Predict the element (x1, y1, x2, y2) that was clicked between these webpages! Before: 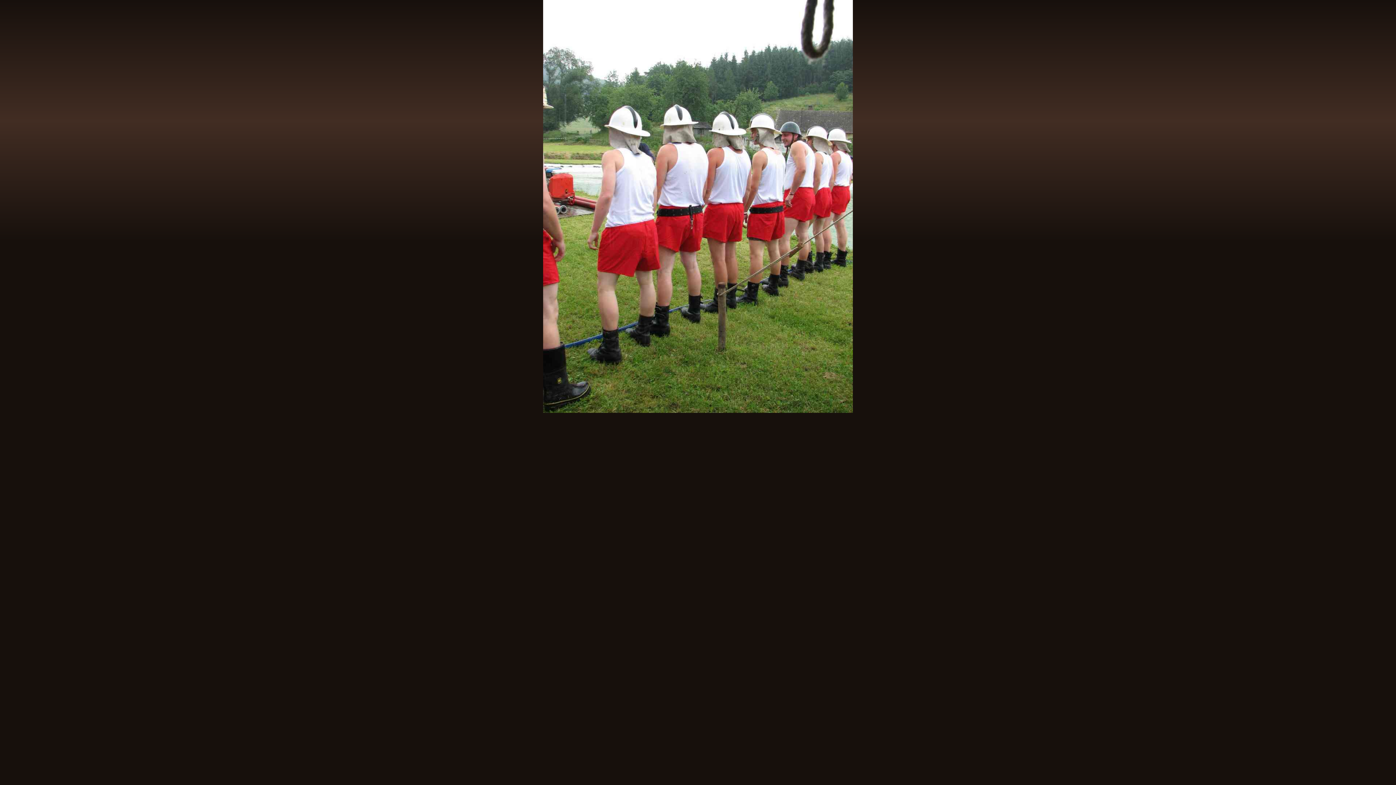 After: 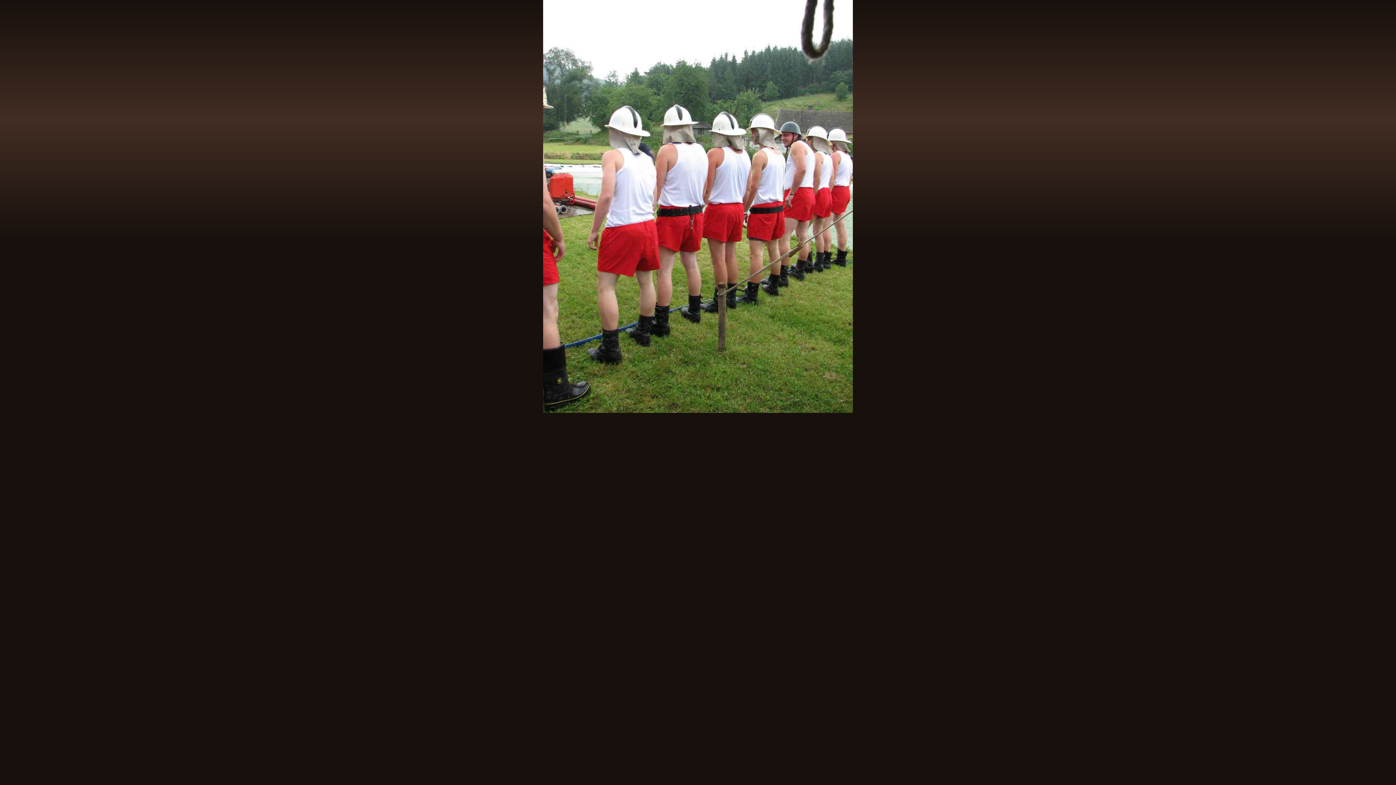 Action: bbox: (543, 409, 853, 414)